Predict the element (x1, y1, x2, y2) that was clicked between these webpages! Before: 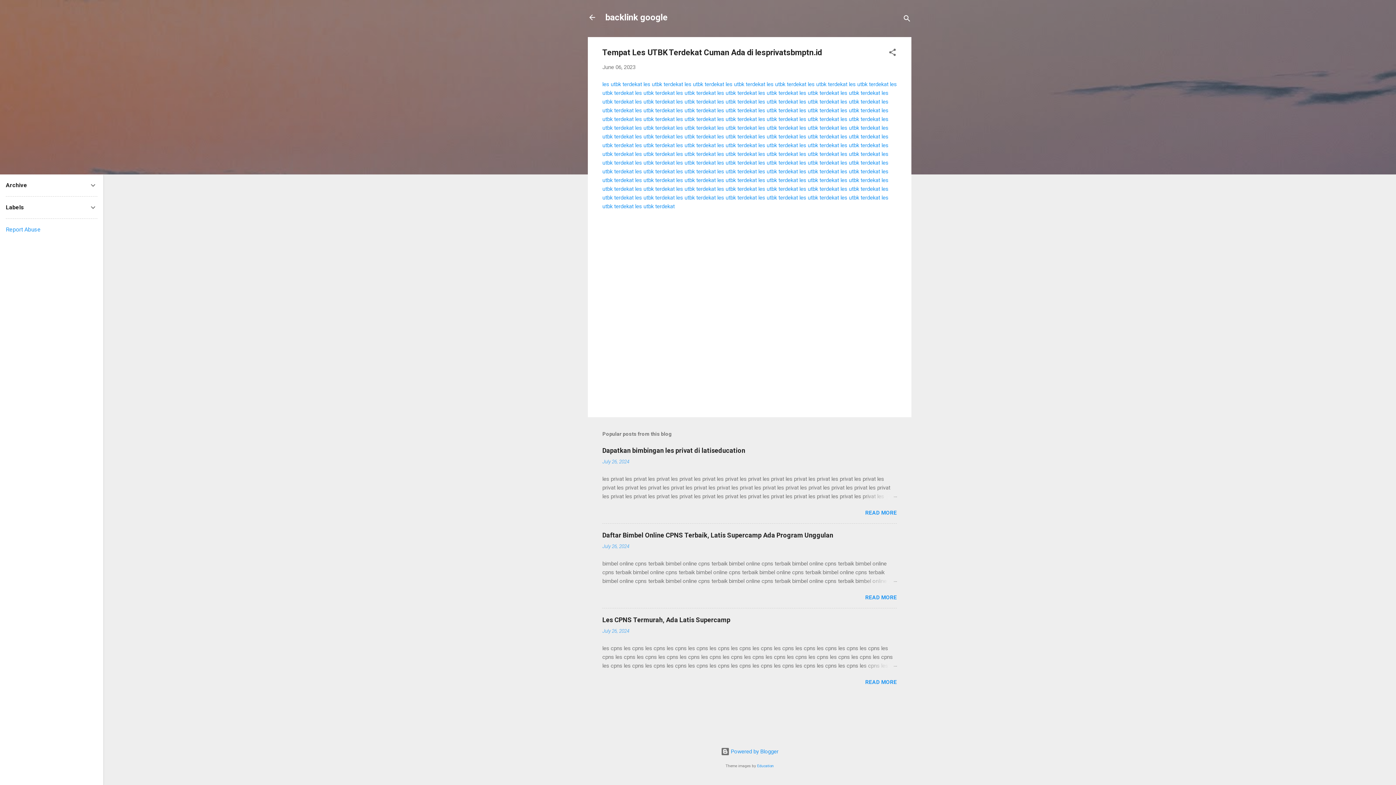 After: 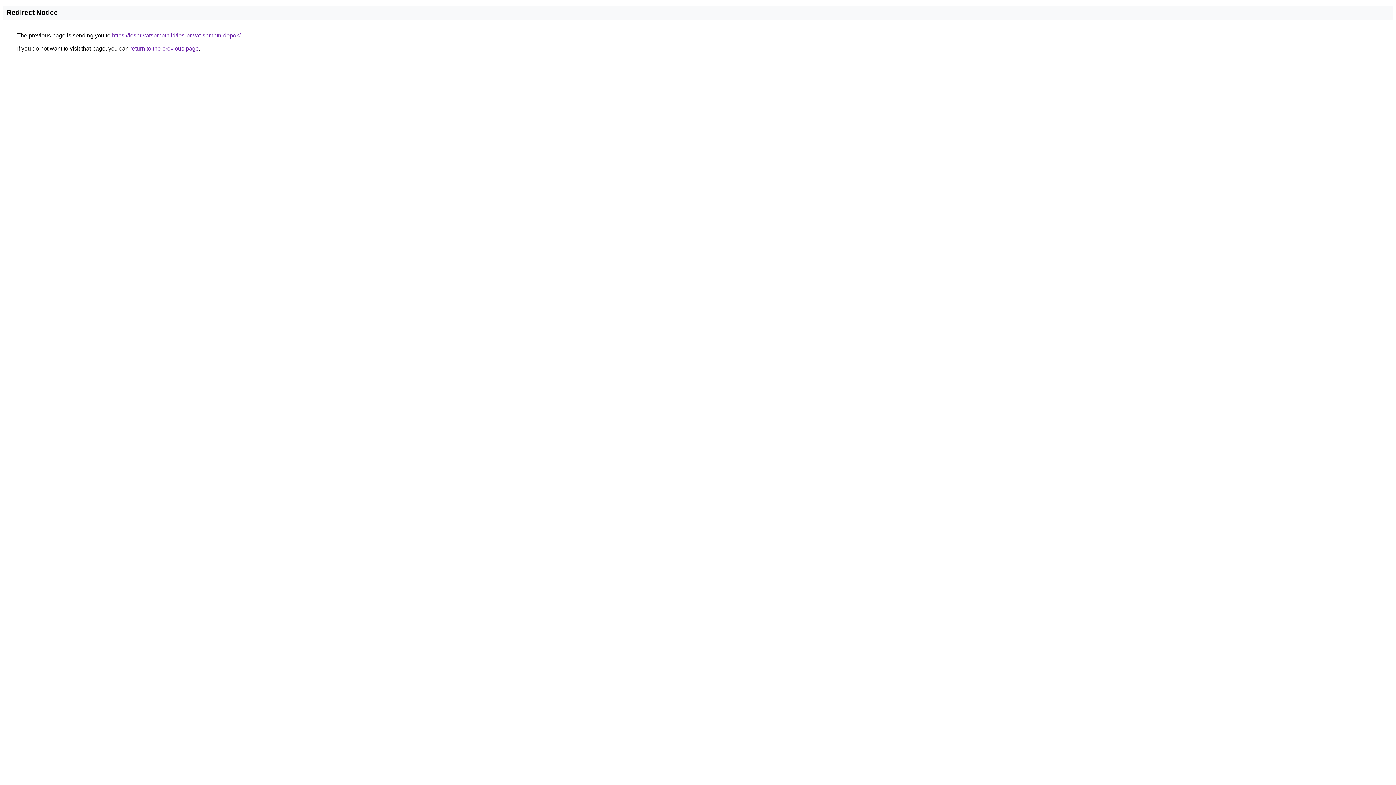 Action: label: les utbk terdekat bbox: (758, 124, 798, 131)